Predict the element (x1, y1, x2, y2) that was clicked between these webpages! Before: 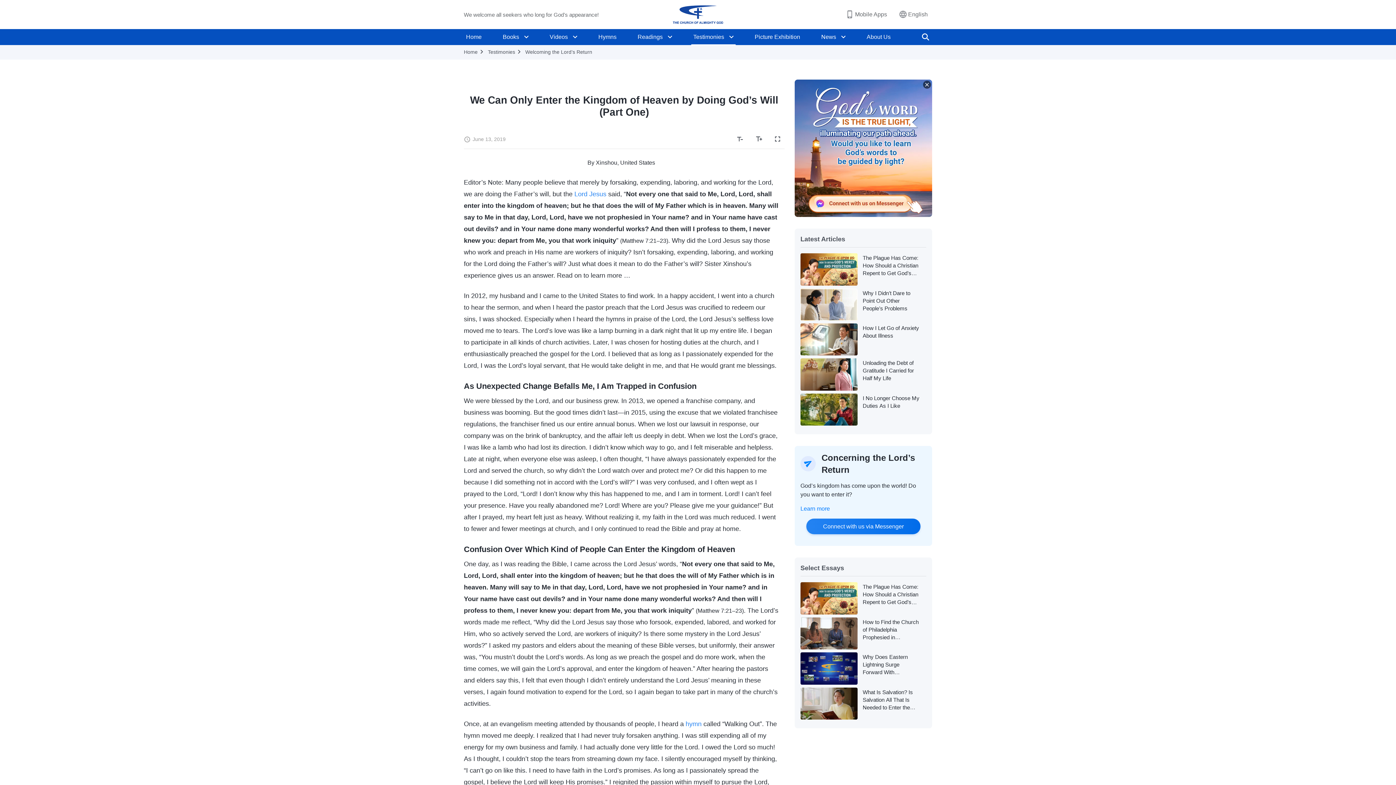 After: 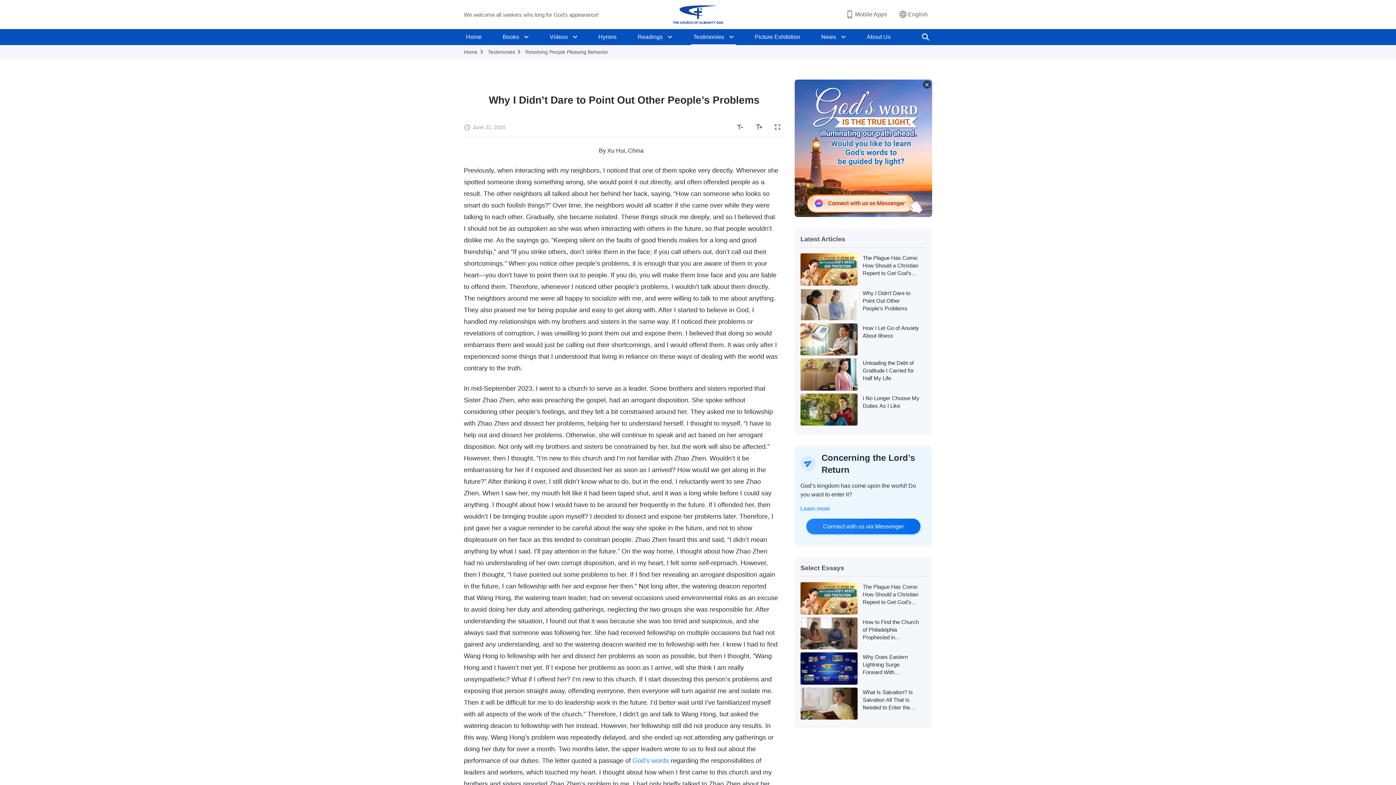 Action: bbox: (800, 288, 857, 320)